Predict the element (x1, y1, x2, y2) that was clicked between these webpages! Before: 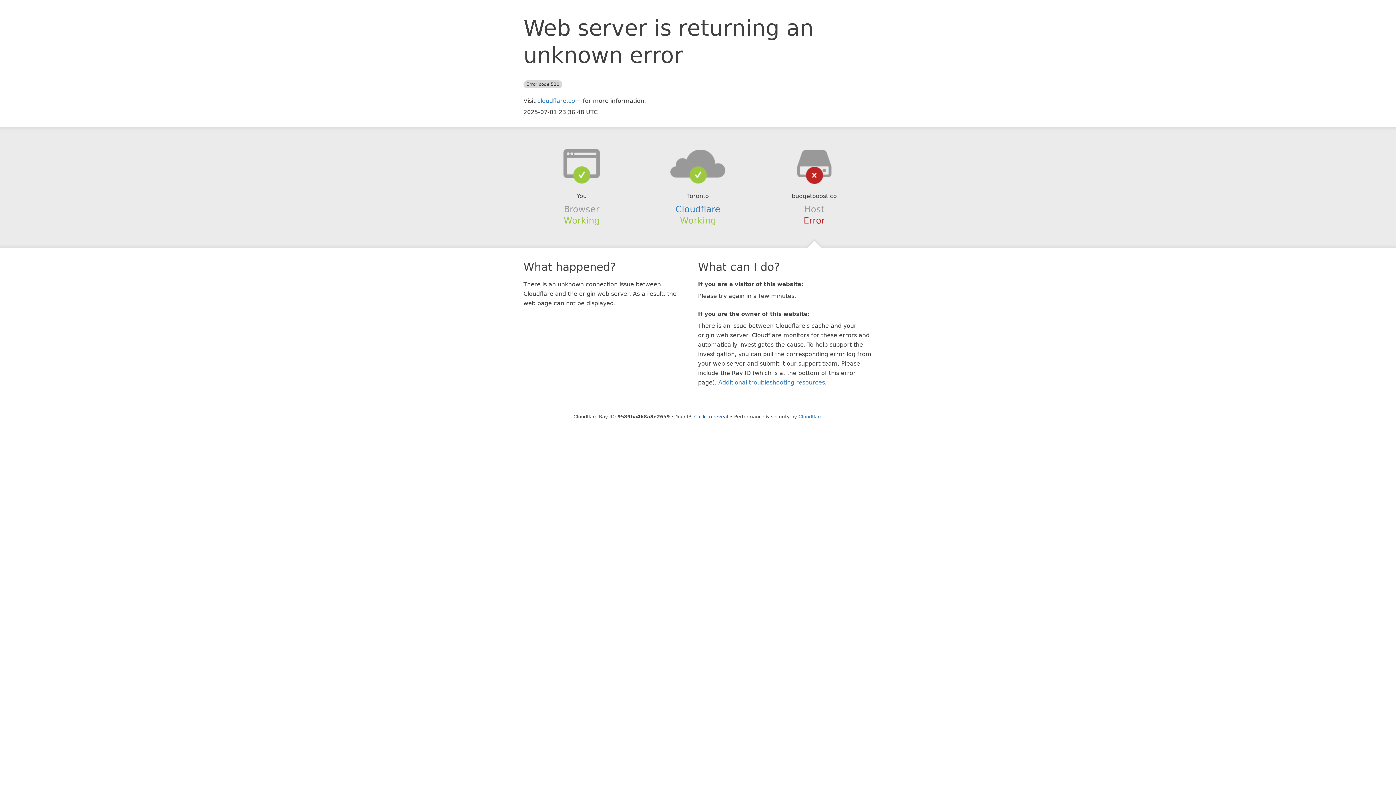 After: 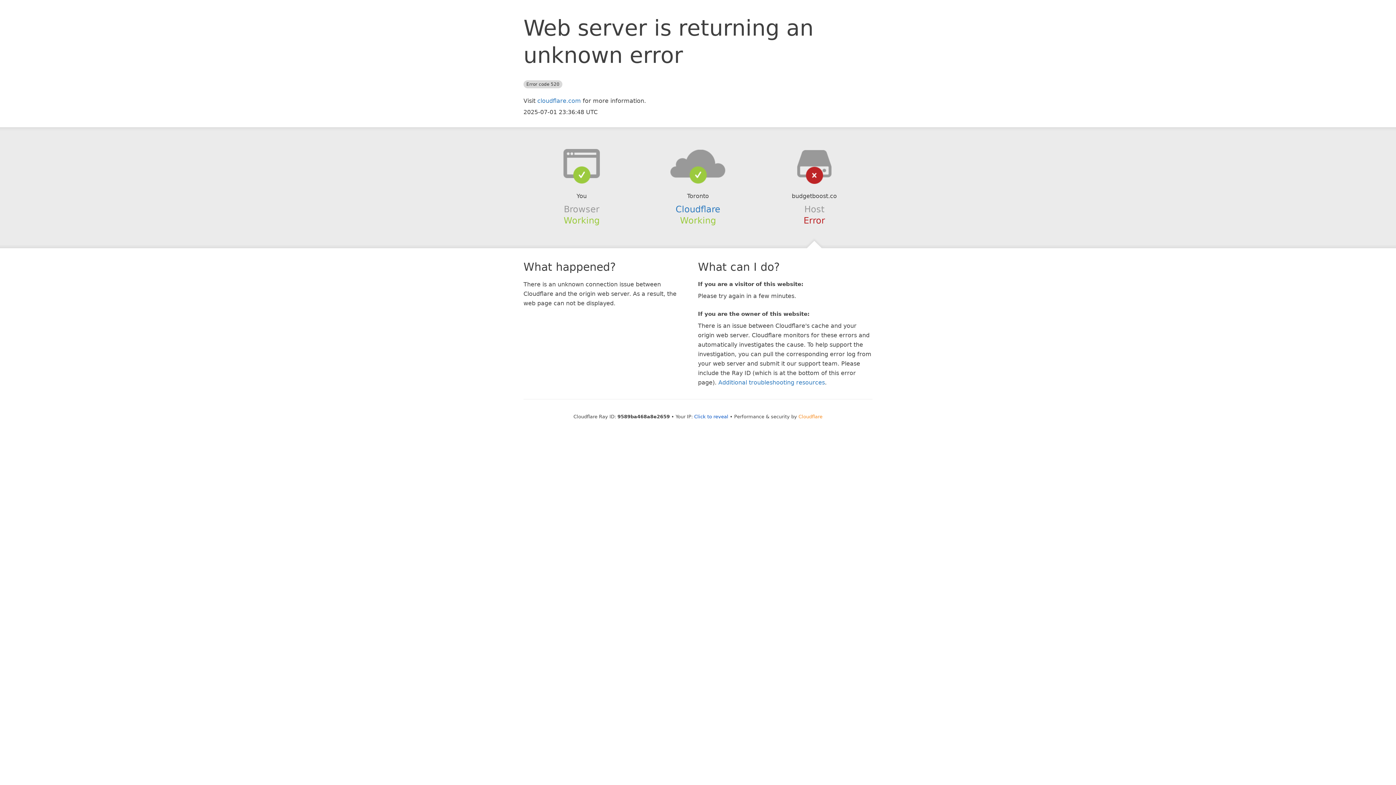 Action: label: Cloudflare bbox: (798, 414, 822, 419)